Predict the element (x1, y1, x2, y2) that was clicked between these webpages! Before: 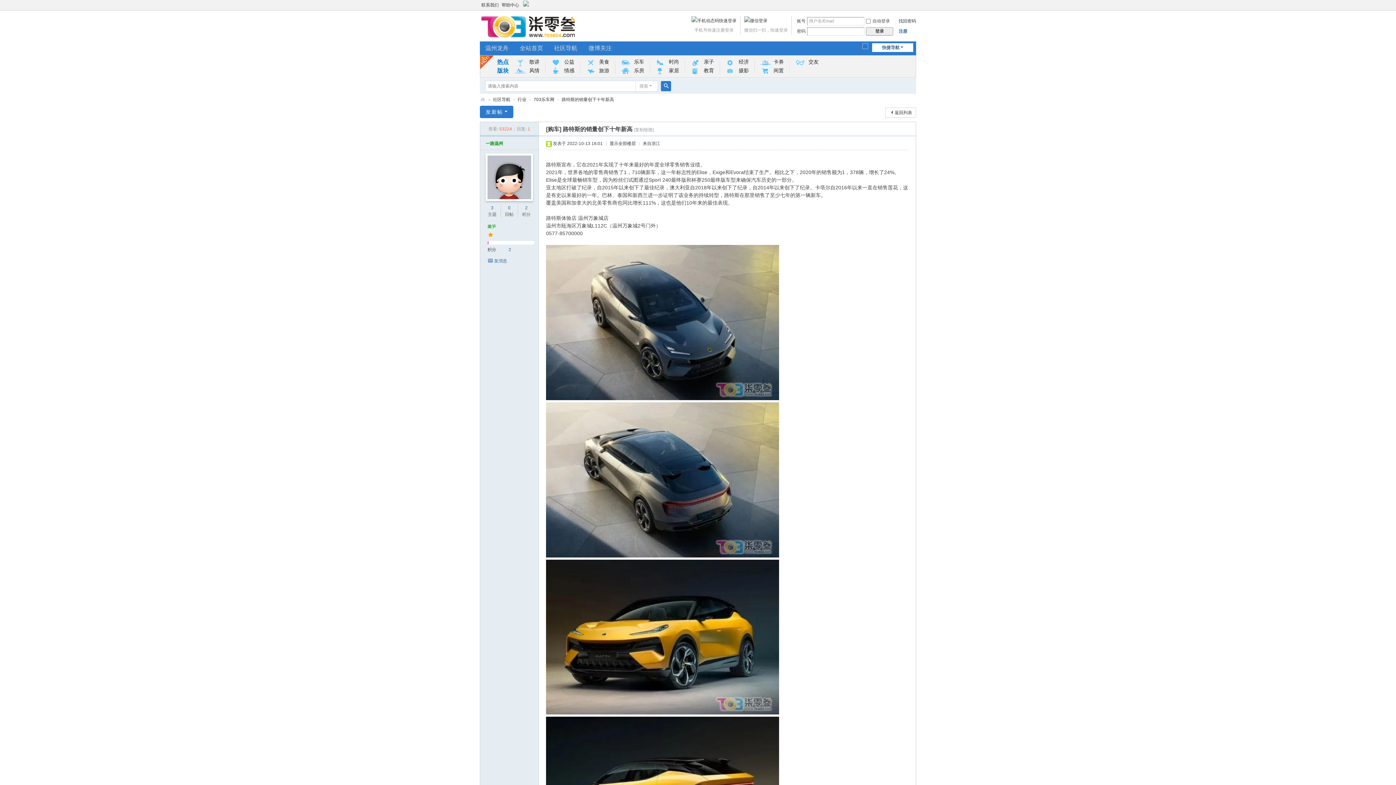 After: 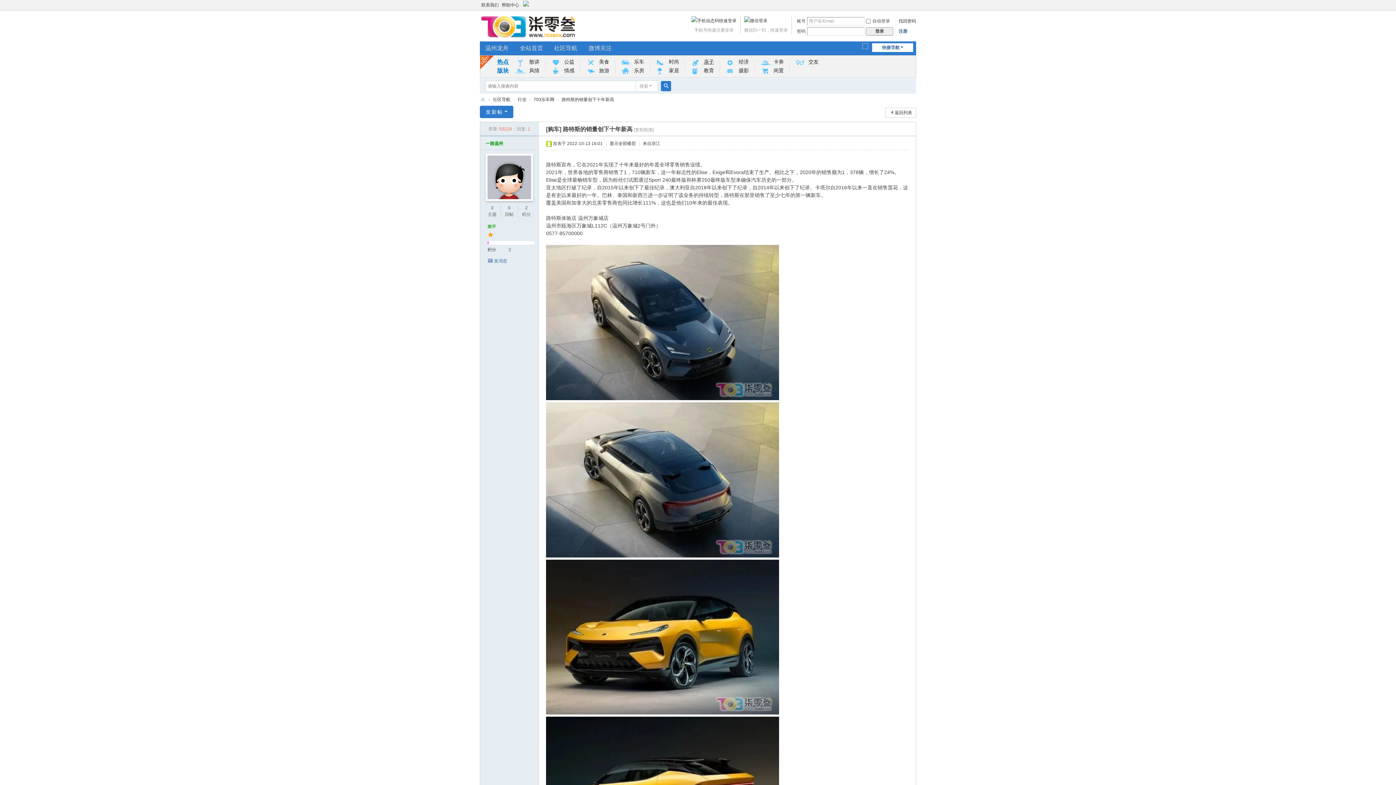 Action: label: 亲子 bbox: (689, 57, 714, 66)